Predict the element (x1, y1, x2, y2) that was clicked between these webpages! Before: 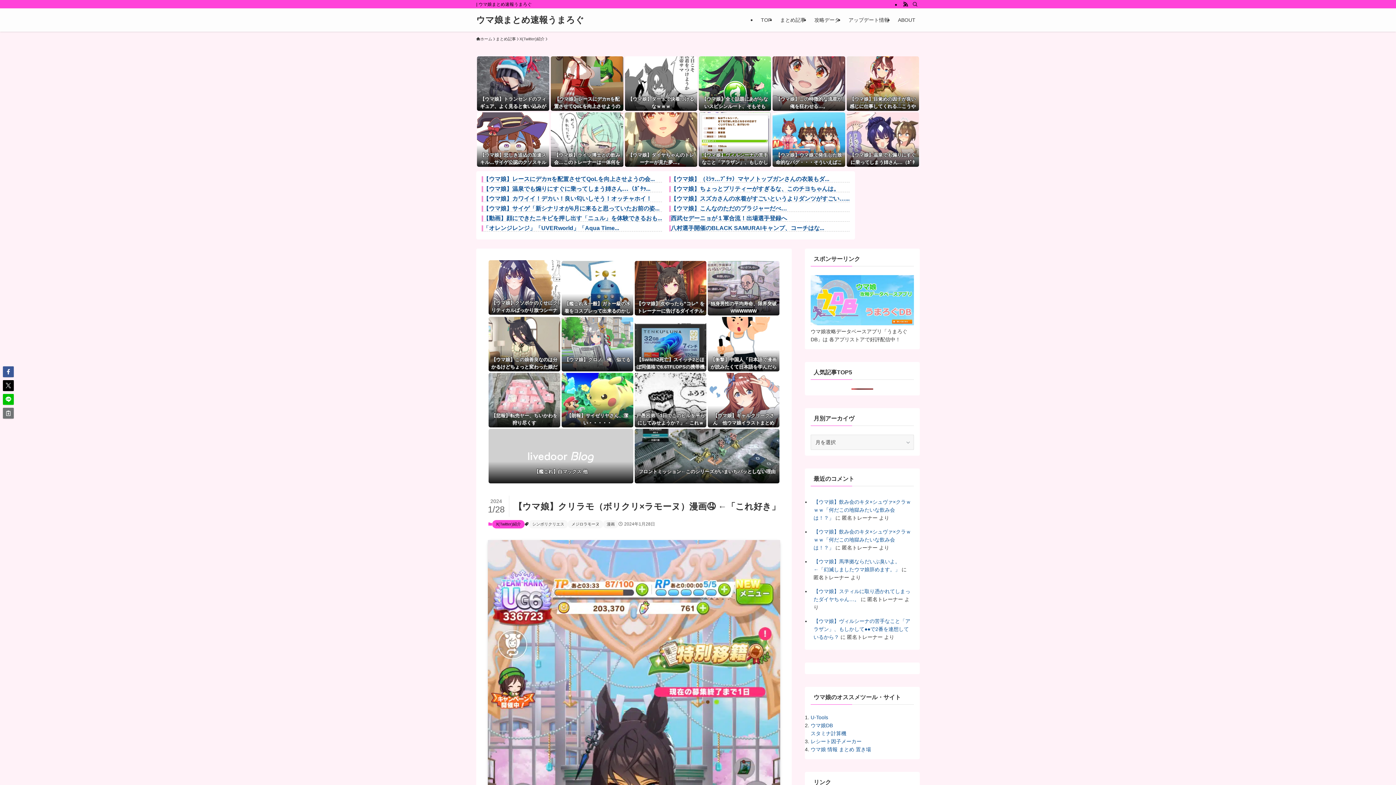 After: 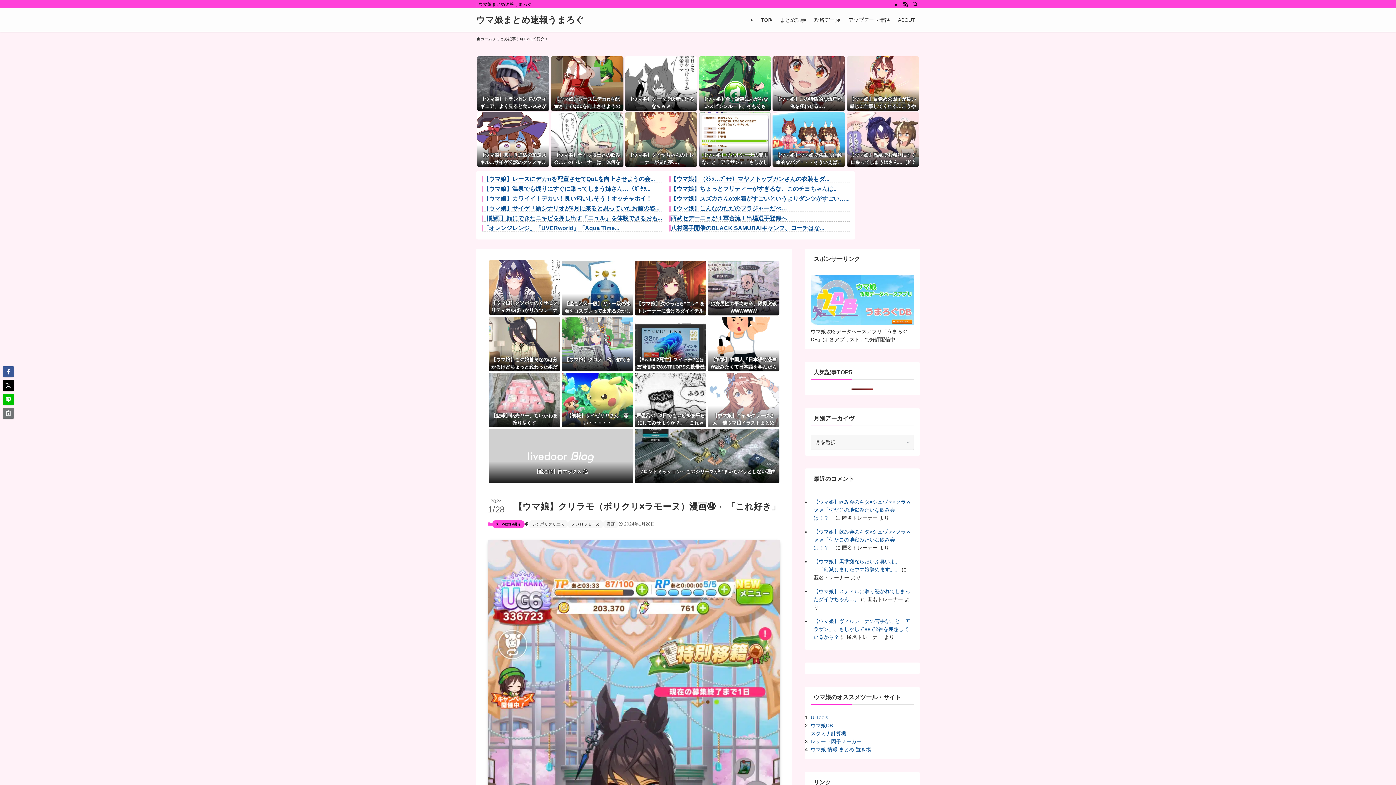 Action: label: 【ウマ娘】ギャルクリークさん　他ウマ娘イラストまとめ【X(twitter)】 bbox: (708, 373, 779, 427)